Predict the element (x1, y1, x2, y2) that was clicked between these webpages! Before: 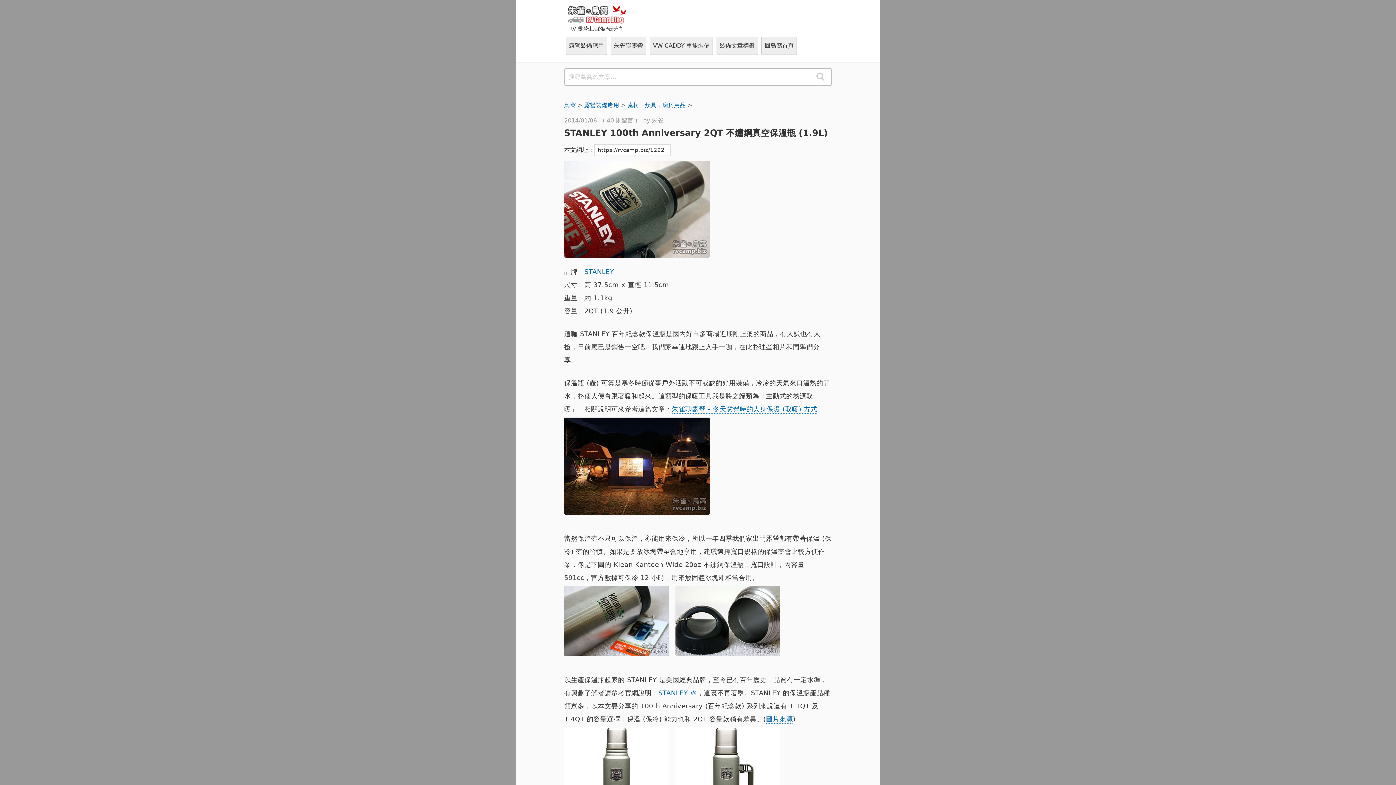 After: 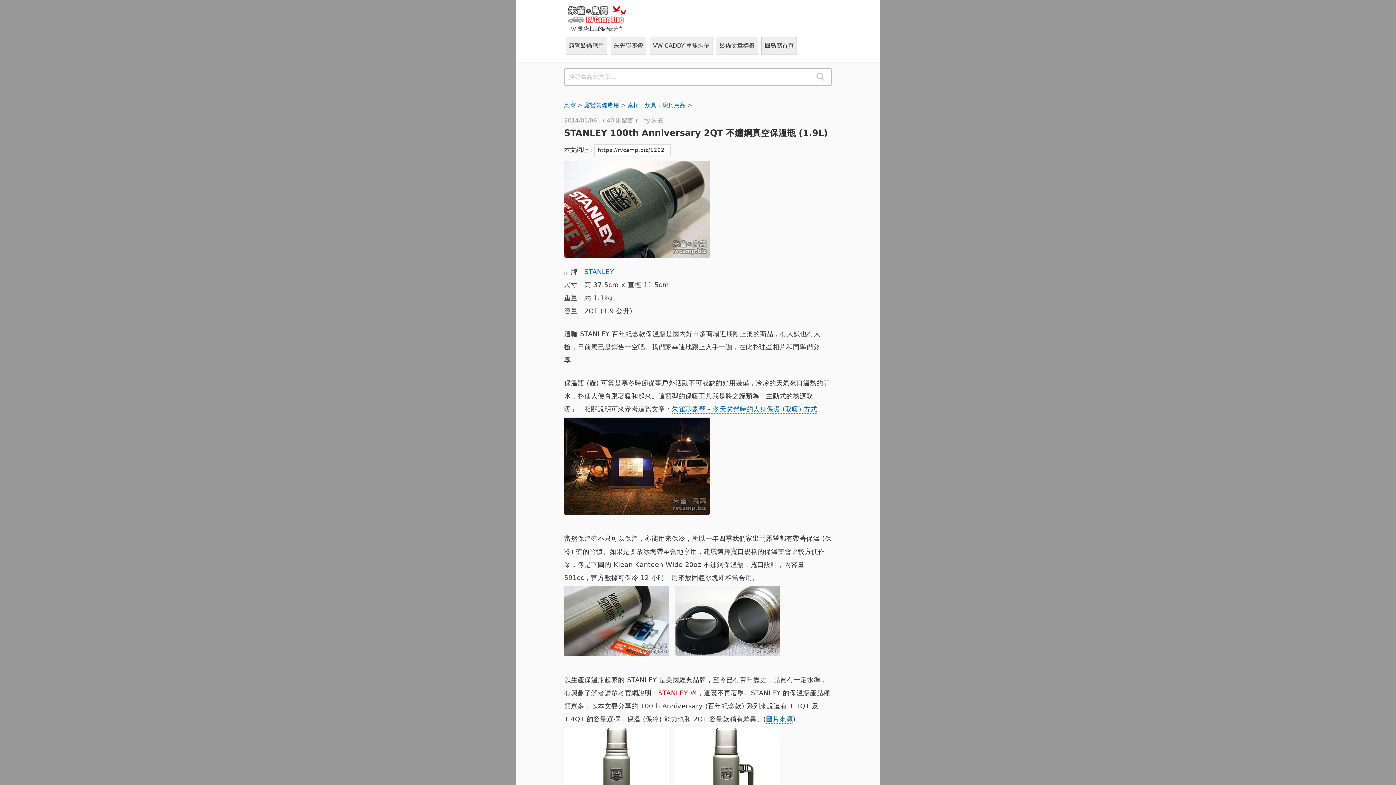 Action: bbox: (658, 689, 697, 697) label: STANLEY ®